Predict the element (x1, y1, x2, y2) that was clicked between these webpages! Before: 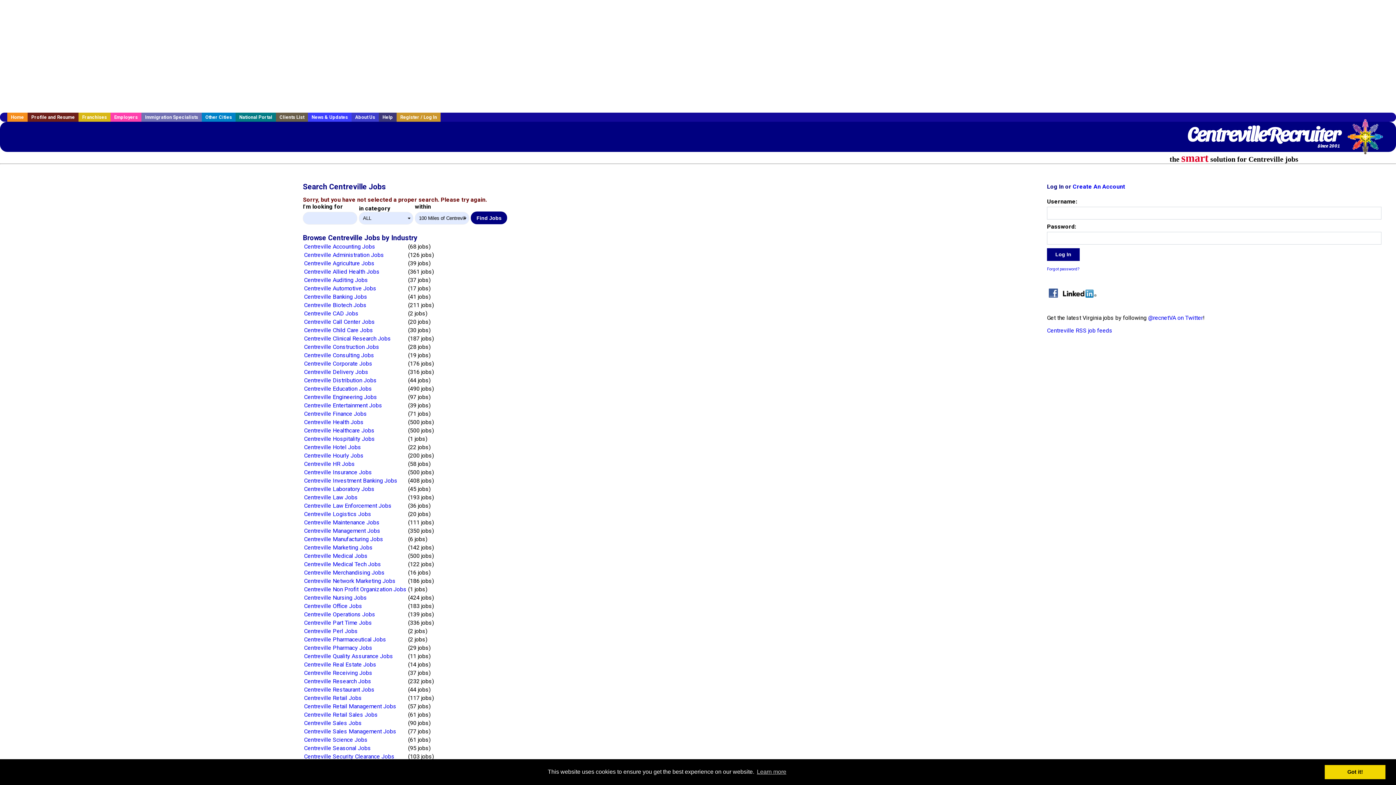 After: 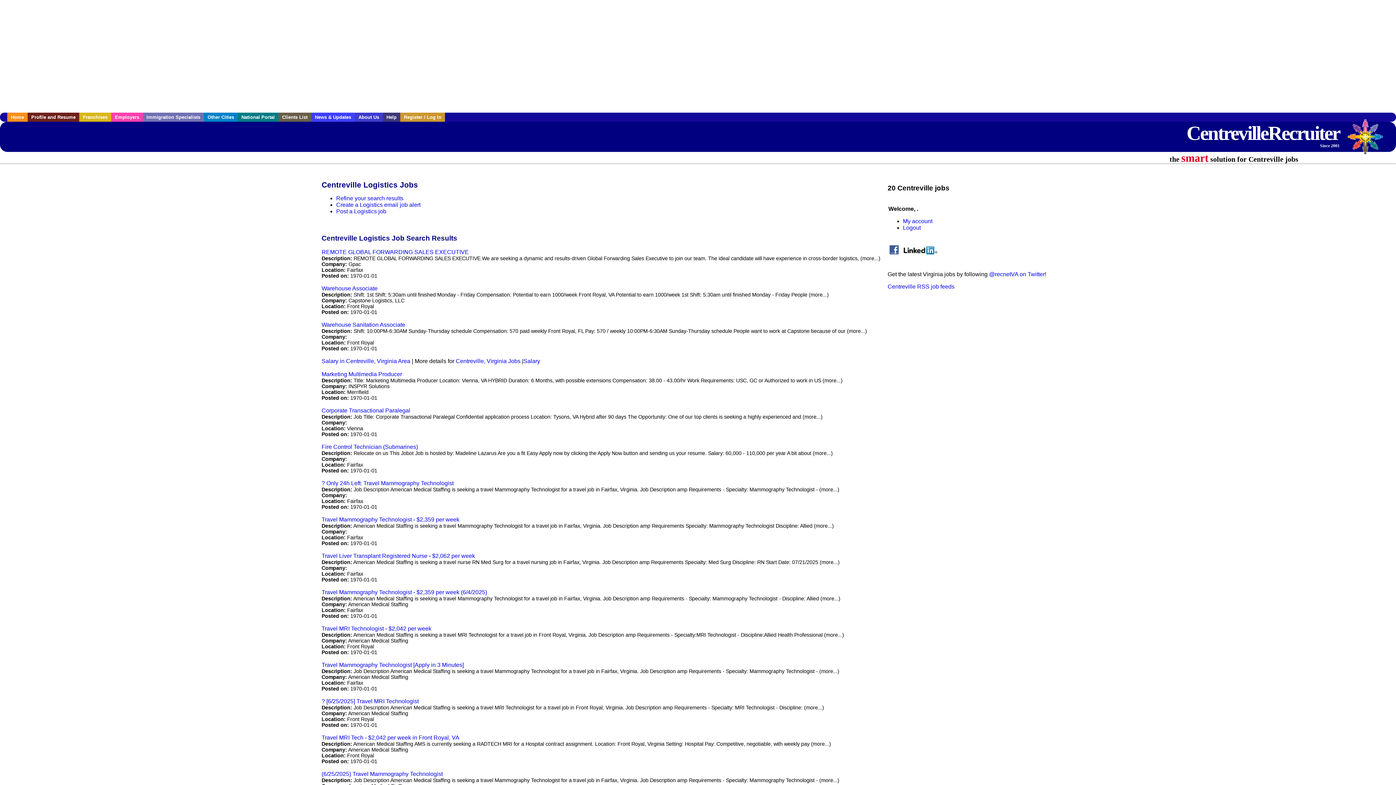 Action: label: Centreville Logistics Jobs bbox: (304, 510, 371, 517)